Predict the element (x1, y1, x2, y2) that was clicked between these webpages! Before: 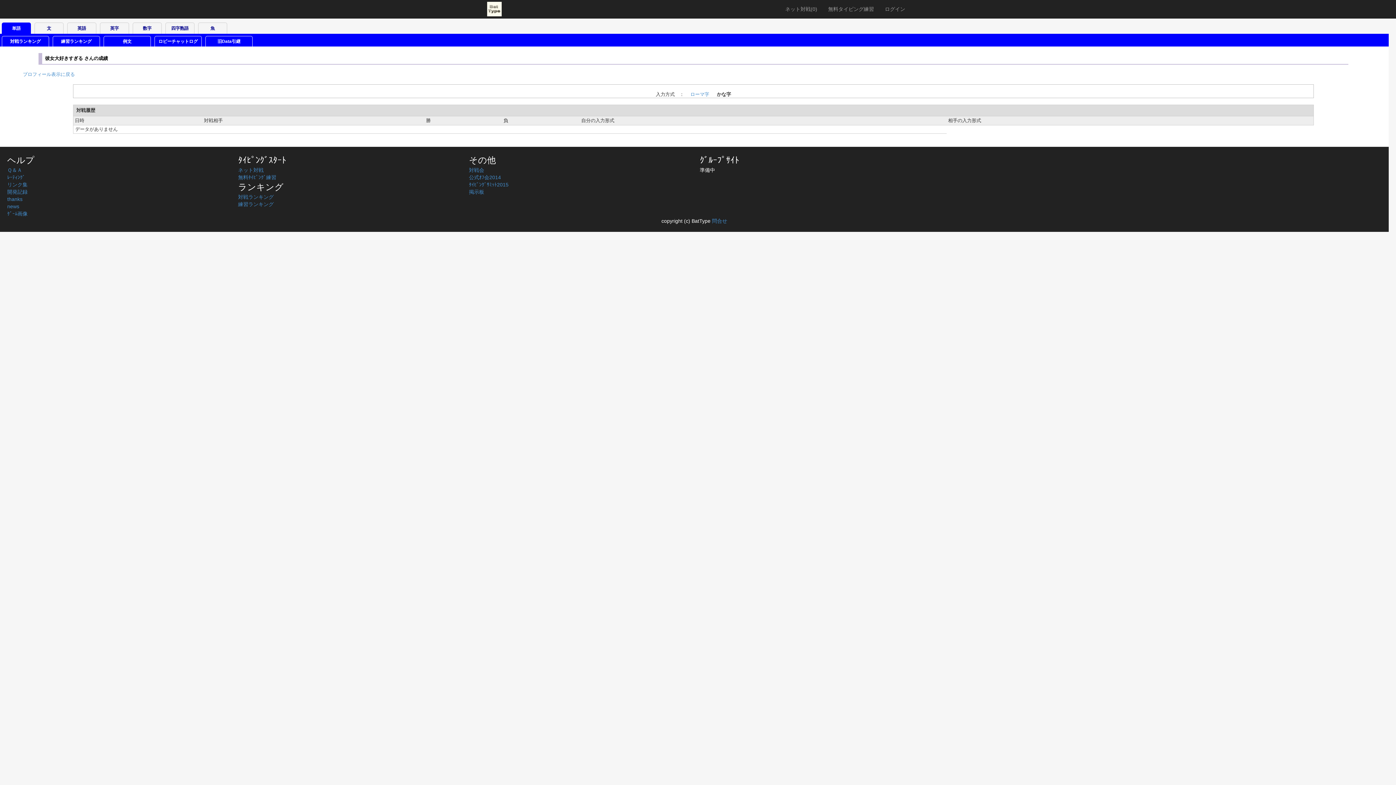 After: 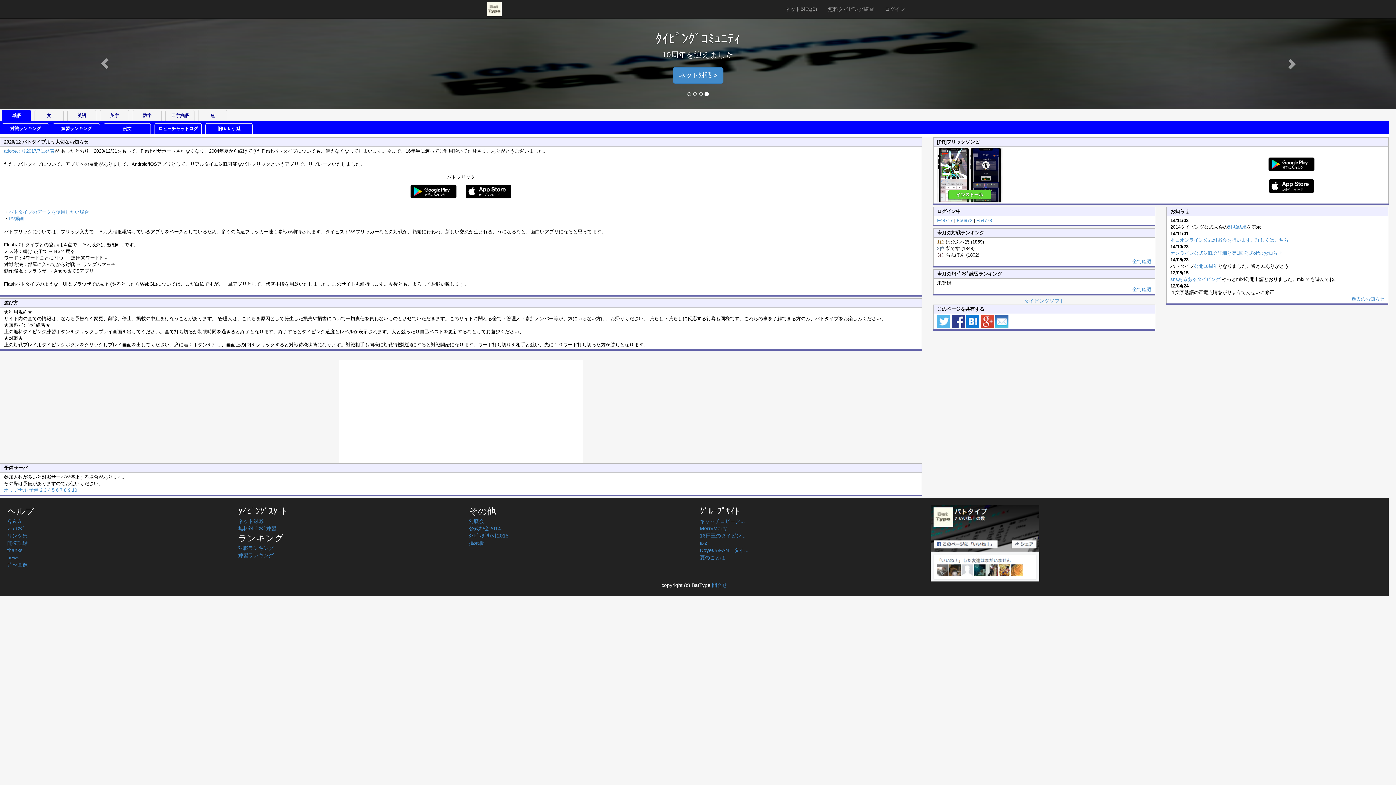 Action: label: 単語 bbox: (1, 22, 30, 33)